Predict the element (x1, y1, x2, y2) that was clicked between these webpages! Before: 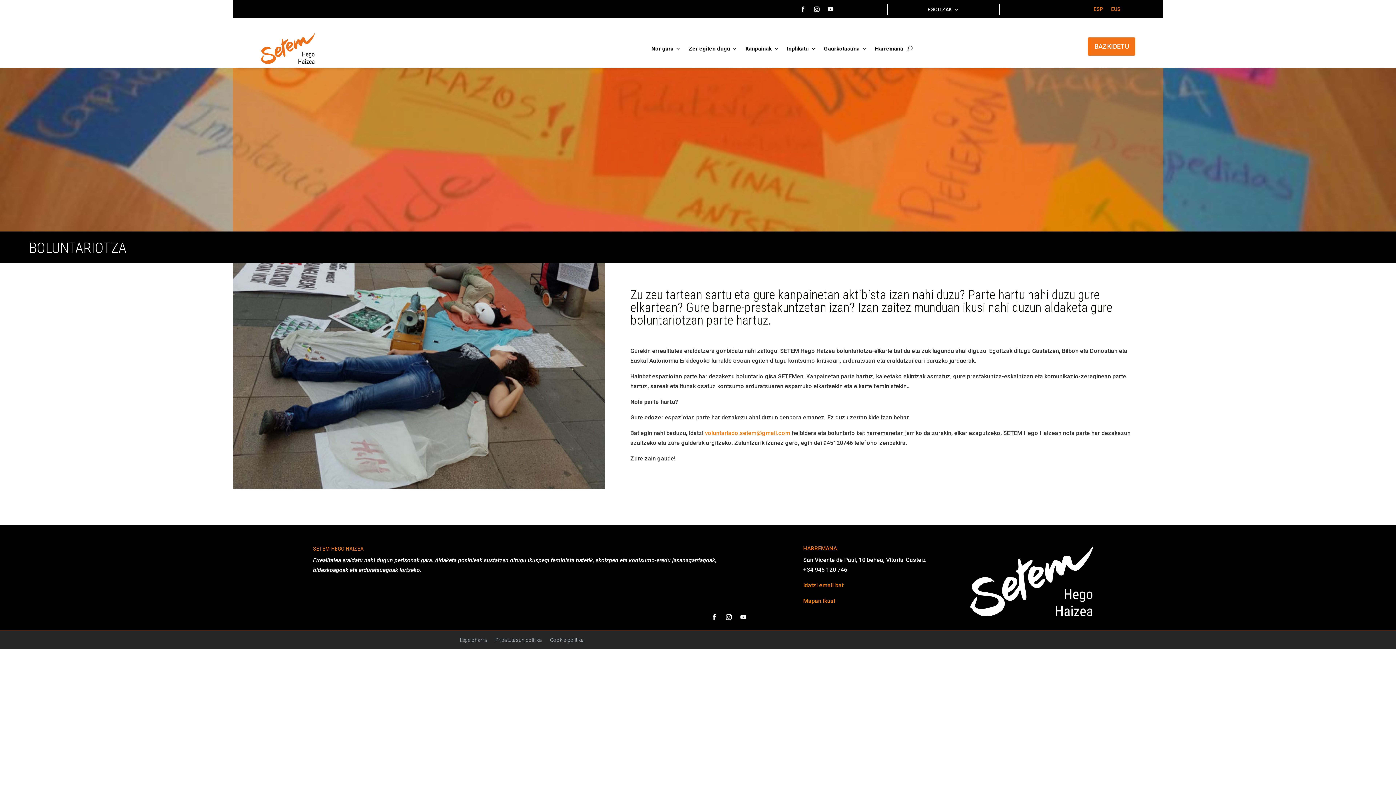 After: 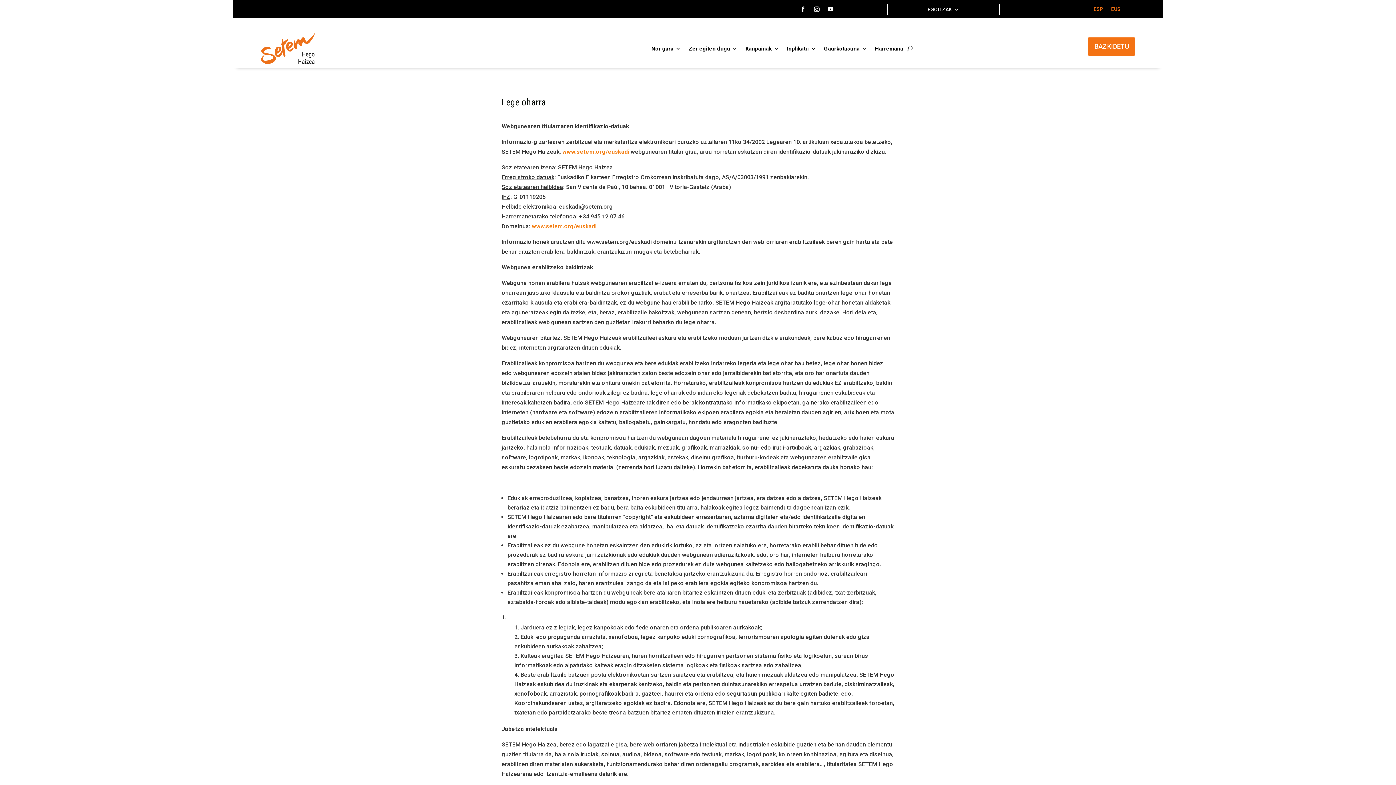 Action: label: Lege oharra bbox: (460, 637, 487, 645)